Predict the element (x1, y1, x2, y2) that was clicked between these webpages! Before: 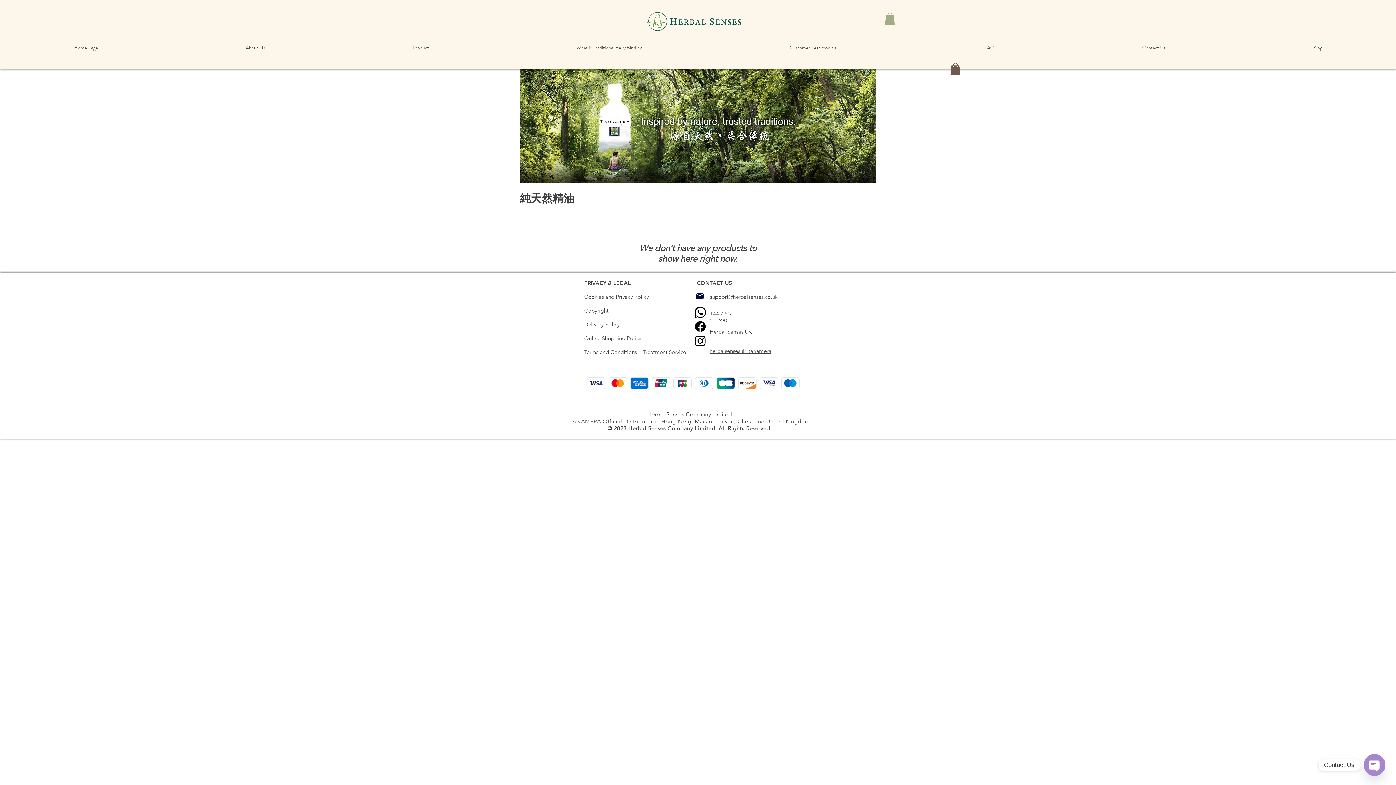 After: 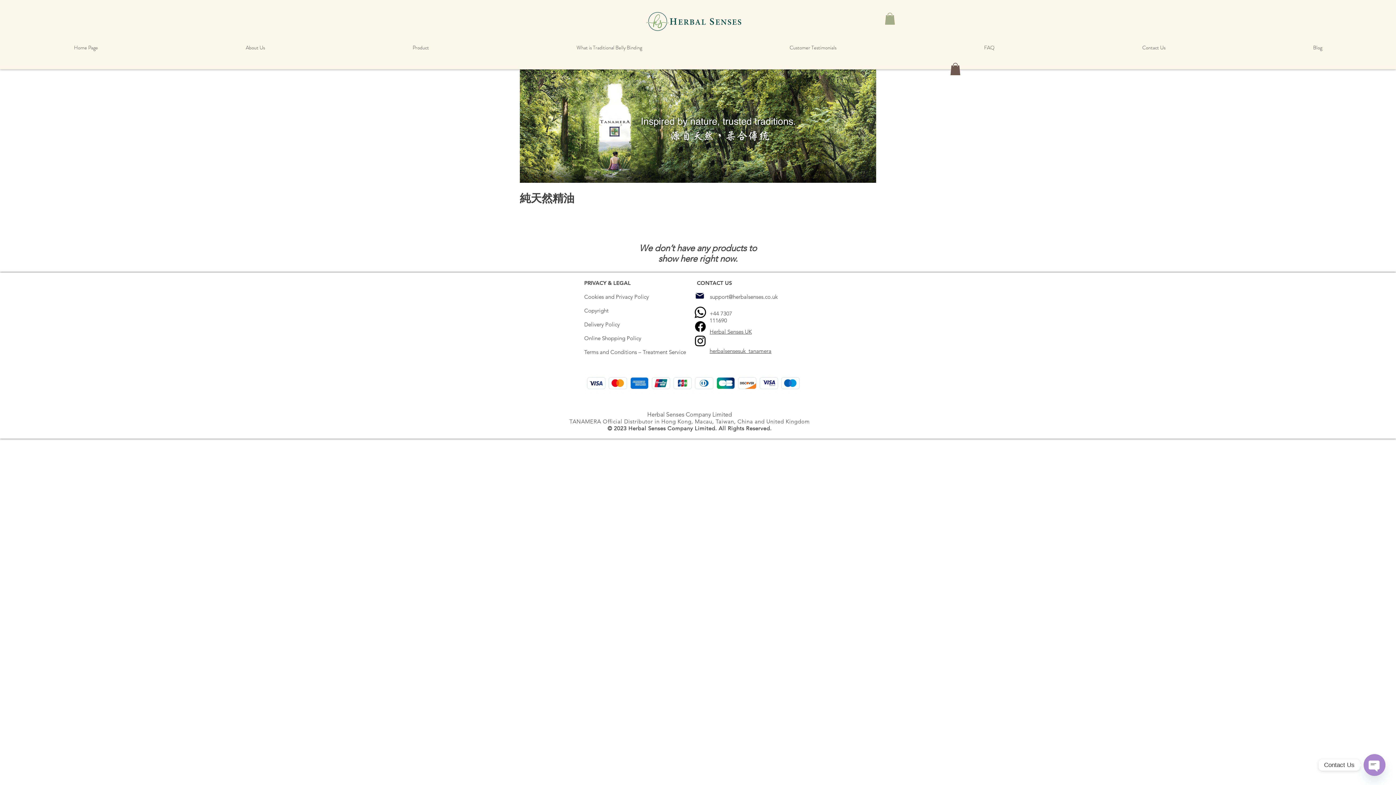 Action: bbox: (710, 293, 777, 300) label: support@herbalsenses.co.uk